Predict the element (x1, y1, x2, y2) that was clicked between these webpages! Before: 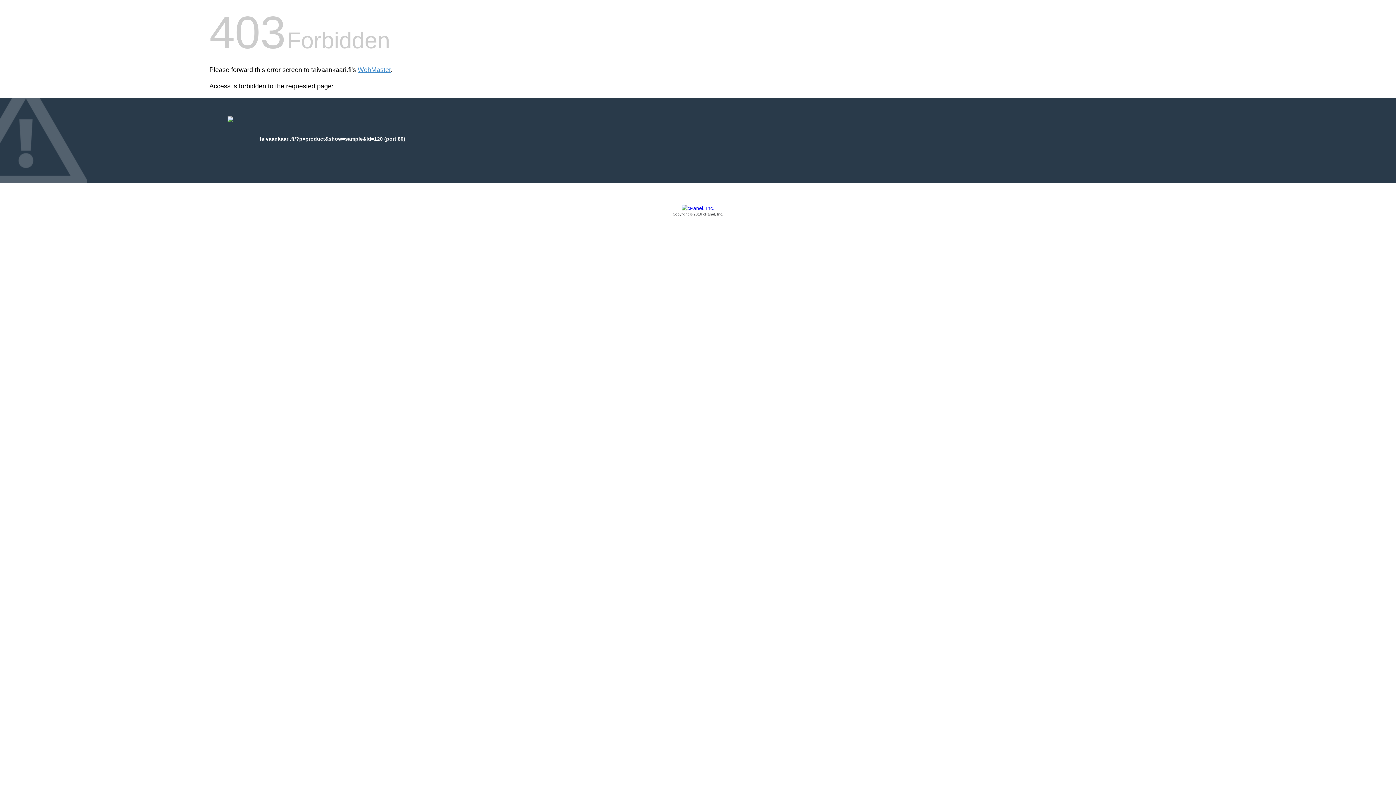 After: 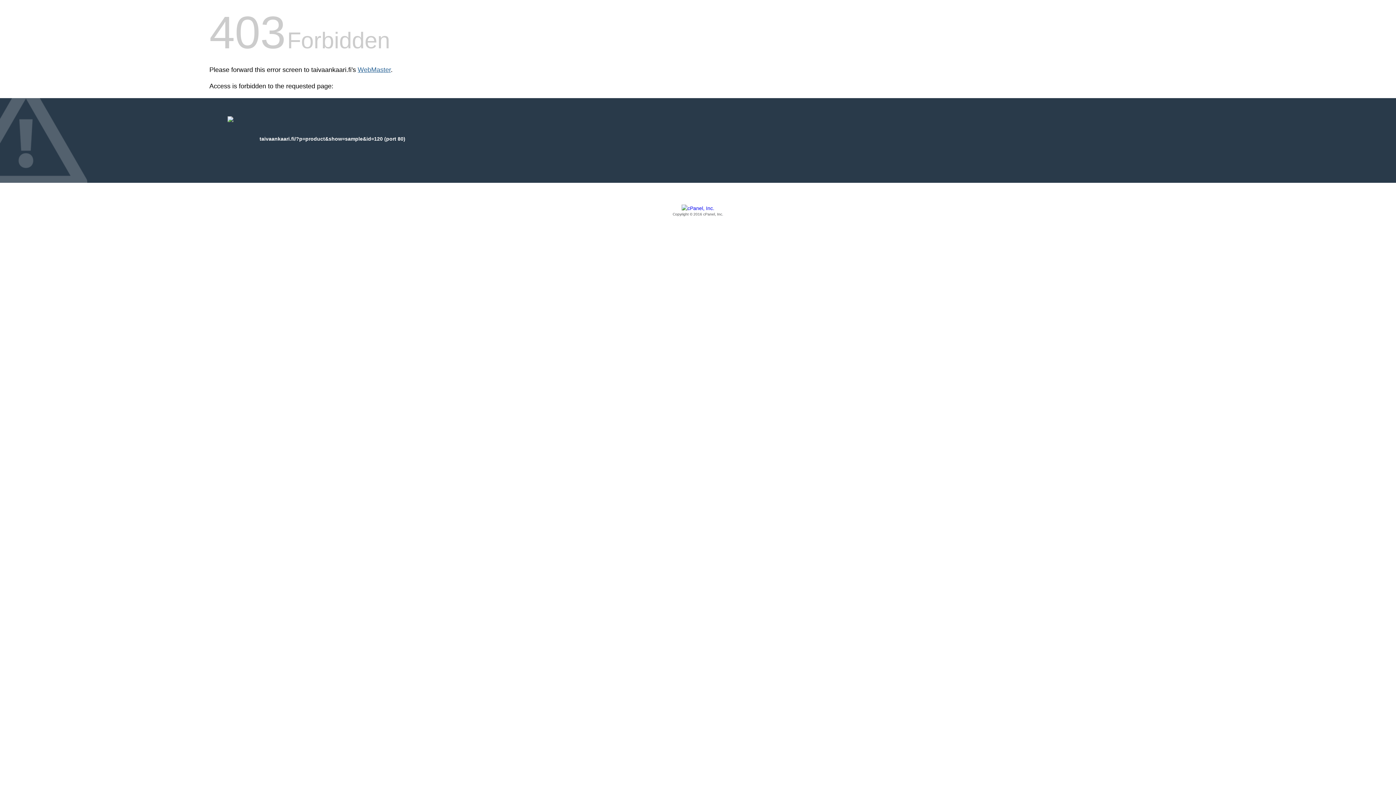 Action: bbox: (357, 66, 390, 73) label: WebMaster